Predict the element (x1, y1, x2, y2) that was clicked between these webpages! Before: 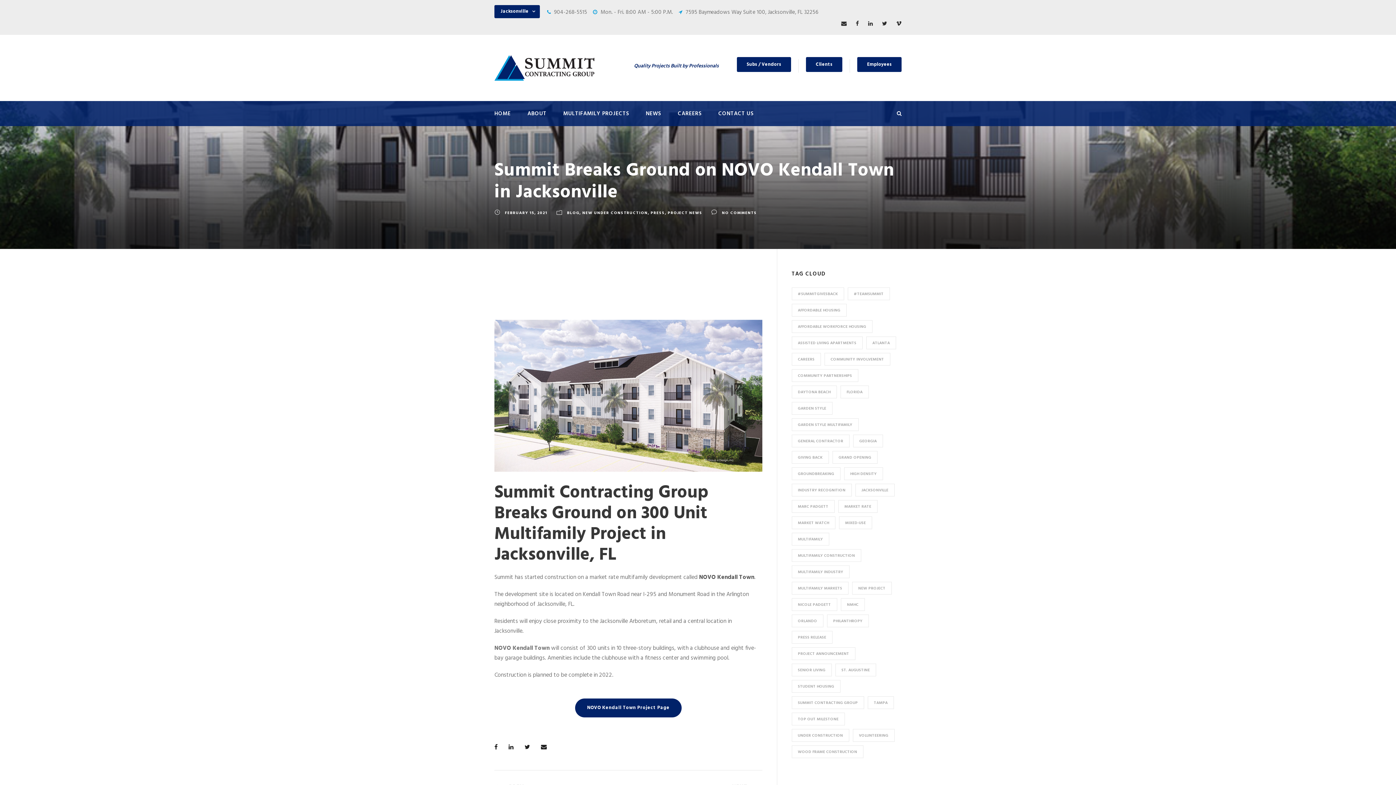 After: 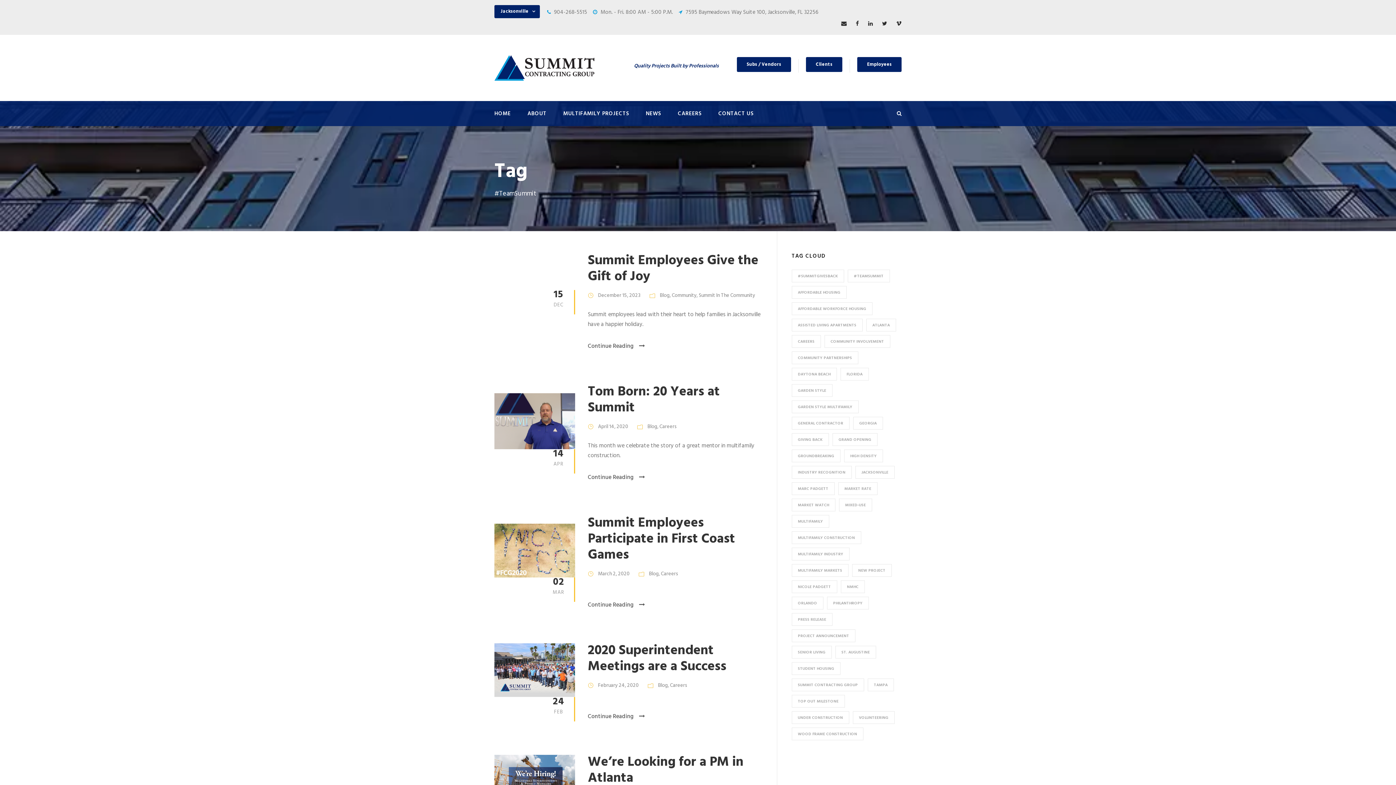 Action: bbox: (847, 287, 890, 300) label: #TeamSummit (32 items)